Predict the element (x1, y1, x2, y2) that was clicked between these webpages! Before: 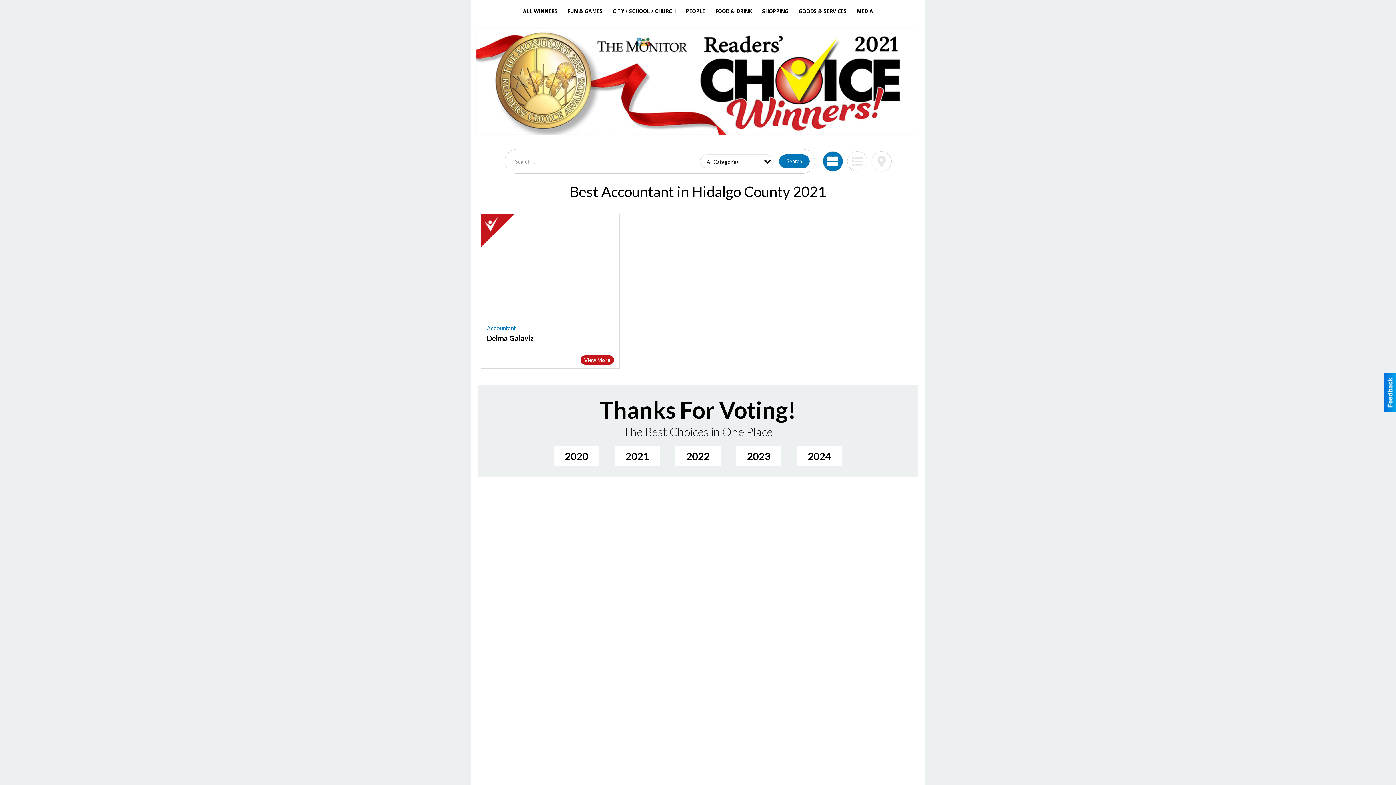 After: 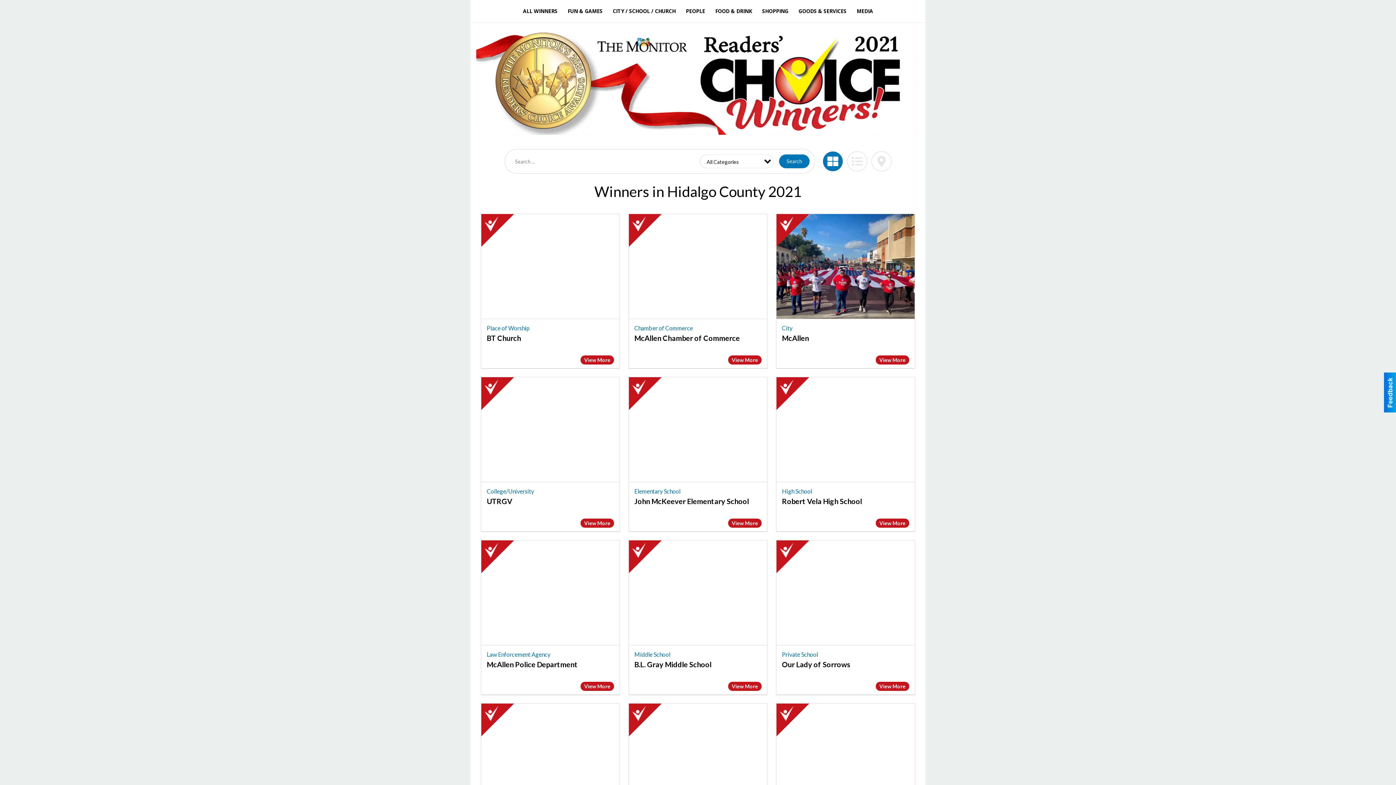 Action: bbox: (779, 154, 809, 168) label: Search